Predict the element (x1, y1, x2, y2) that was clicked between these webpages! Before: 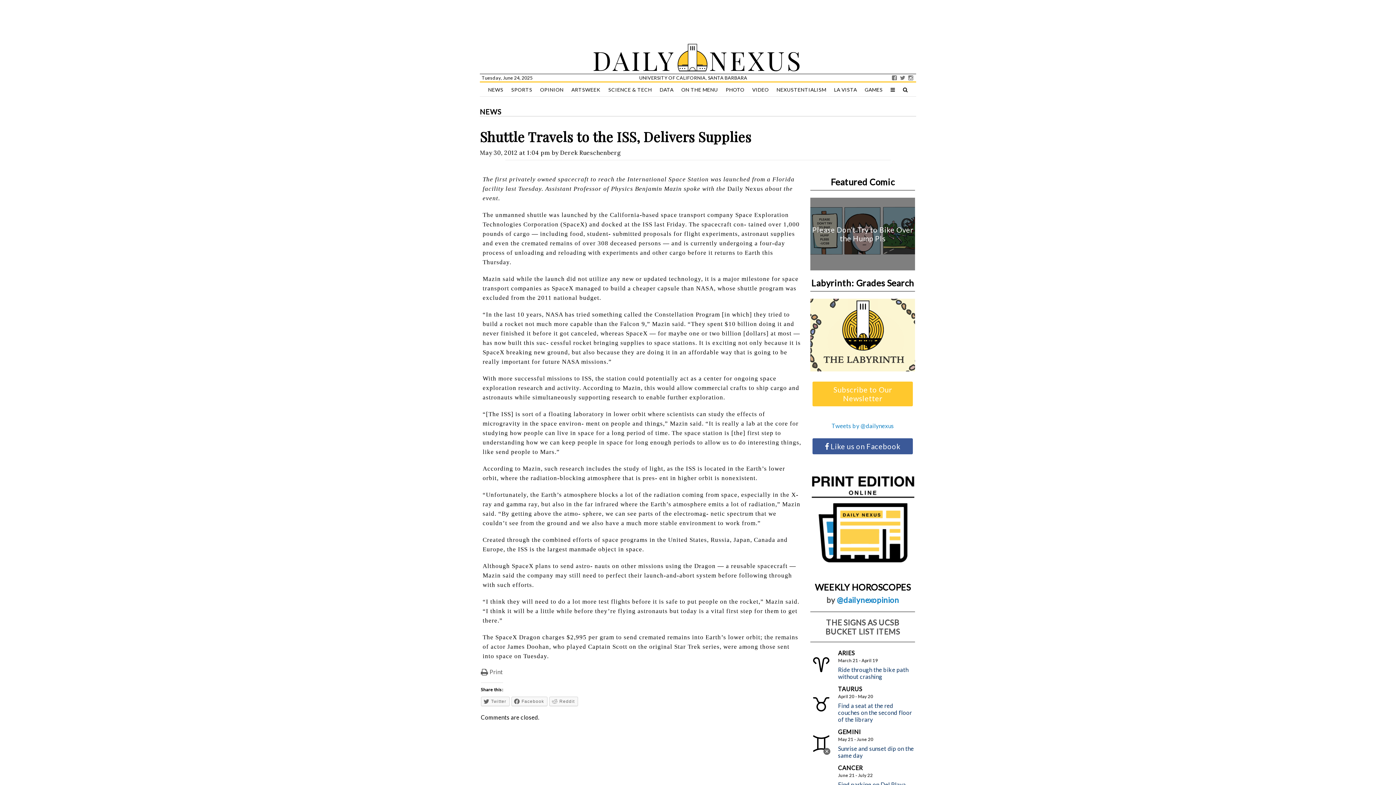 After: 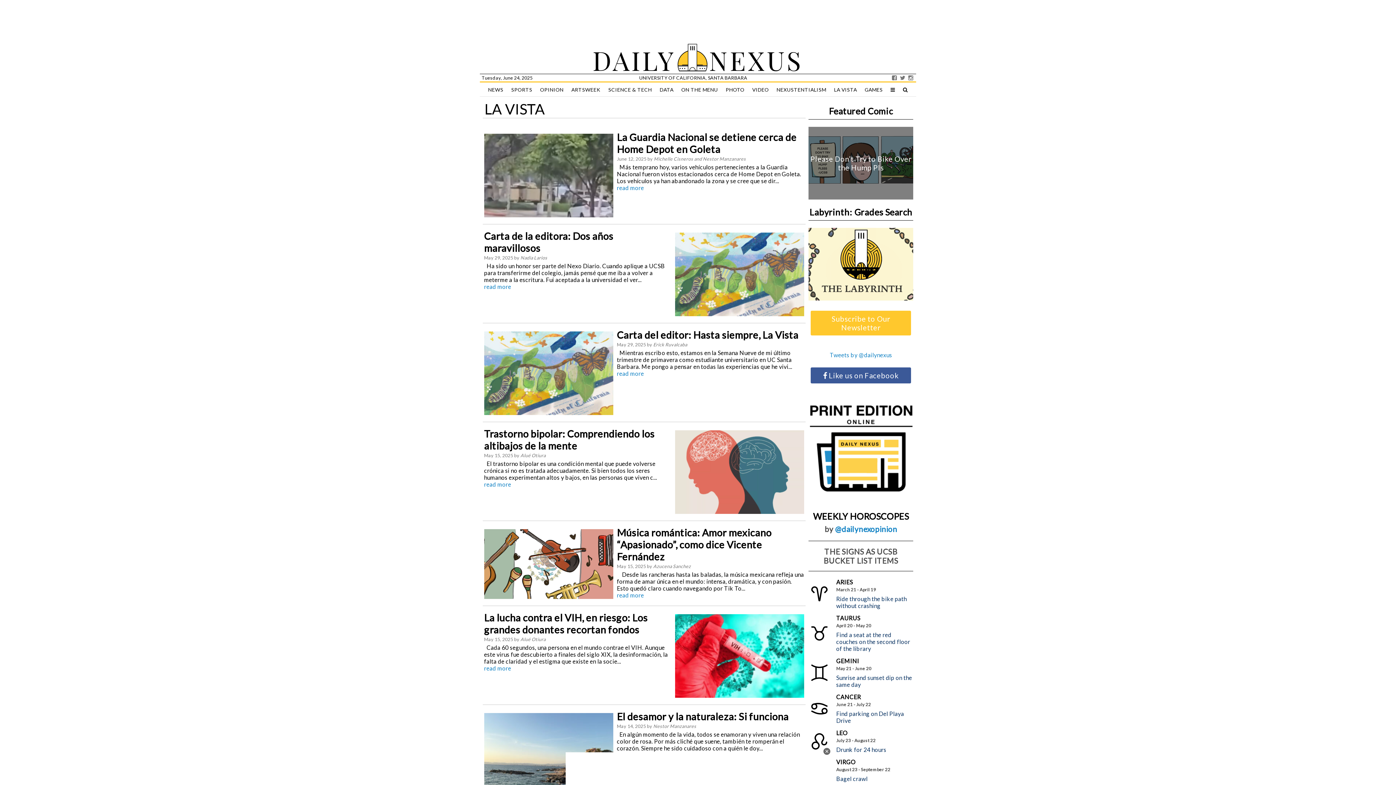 Action: bbox: (831, 82, 860, 97) label: LA VISTA